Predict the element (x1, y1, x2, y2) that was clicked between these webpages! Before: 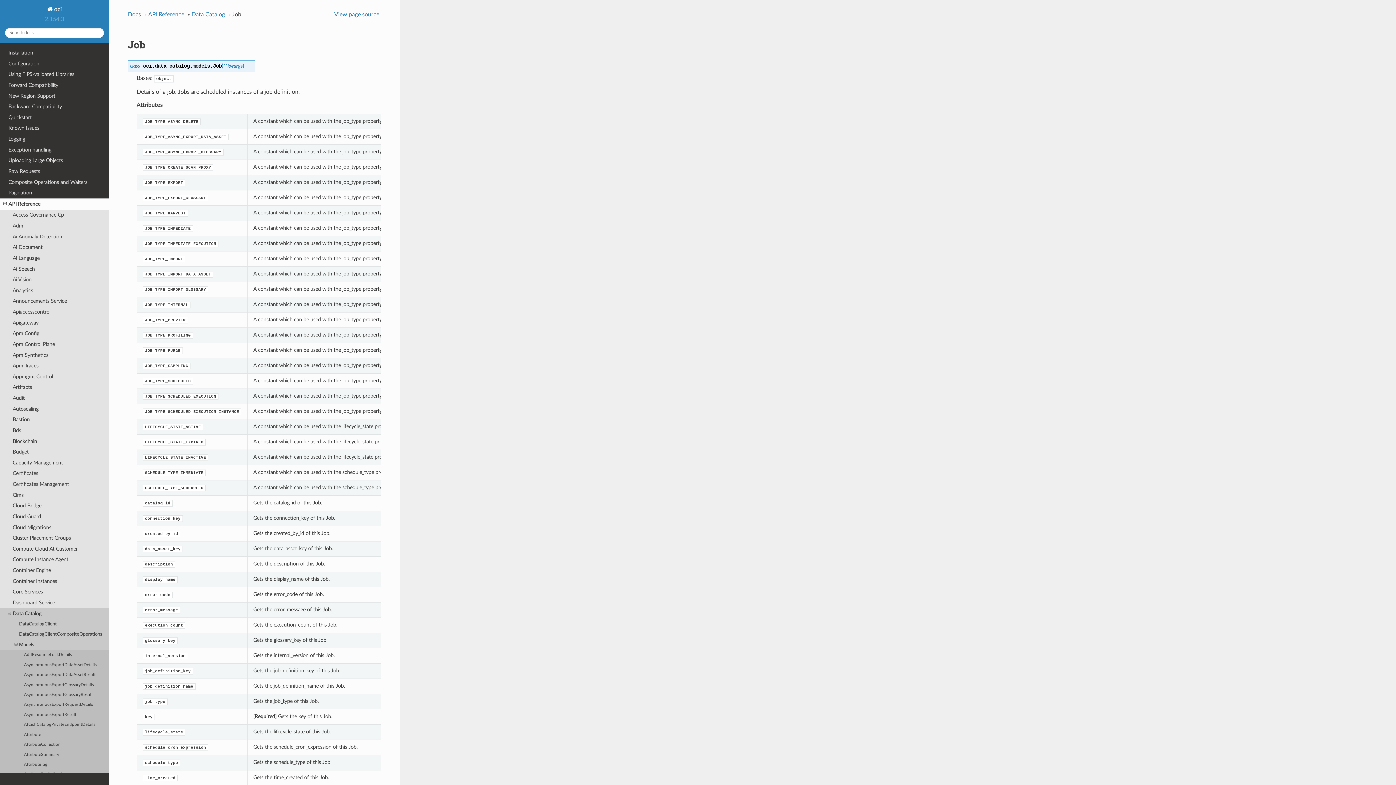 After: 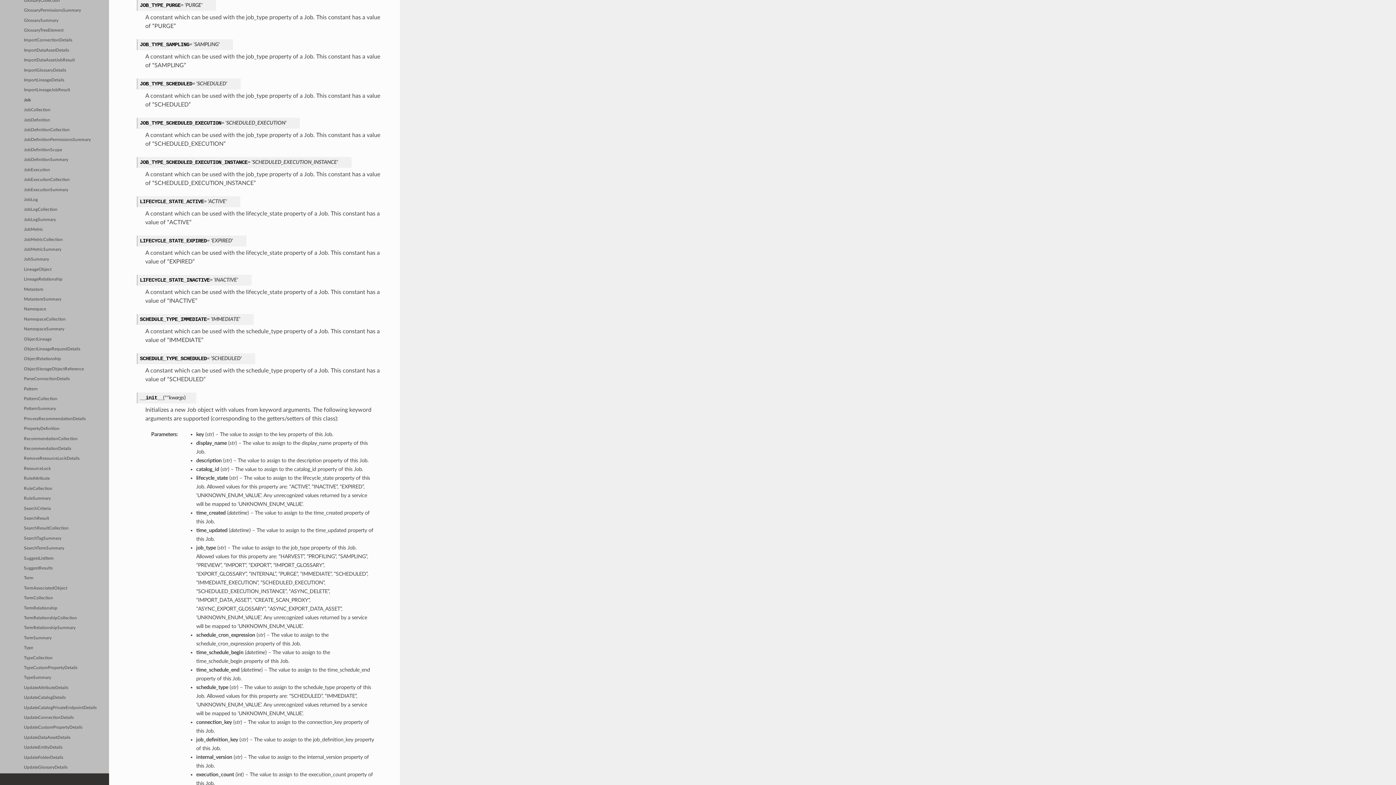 Action: label: JOB_TYPE_PURGE bbox: (142, 347, 182, 353)